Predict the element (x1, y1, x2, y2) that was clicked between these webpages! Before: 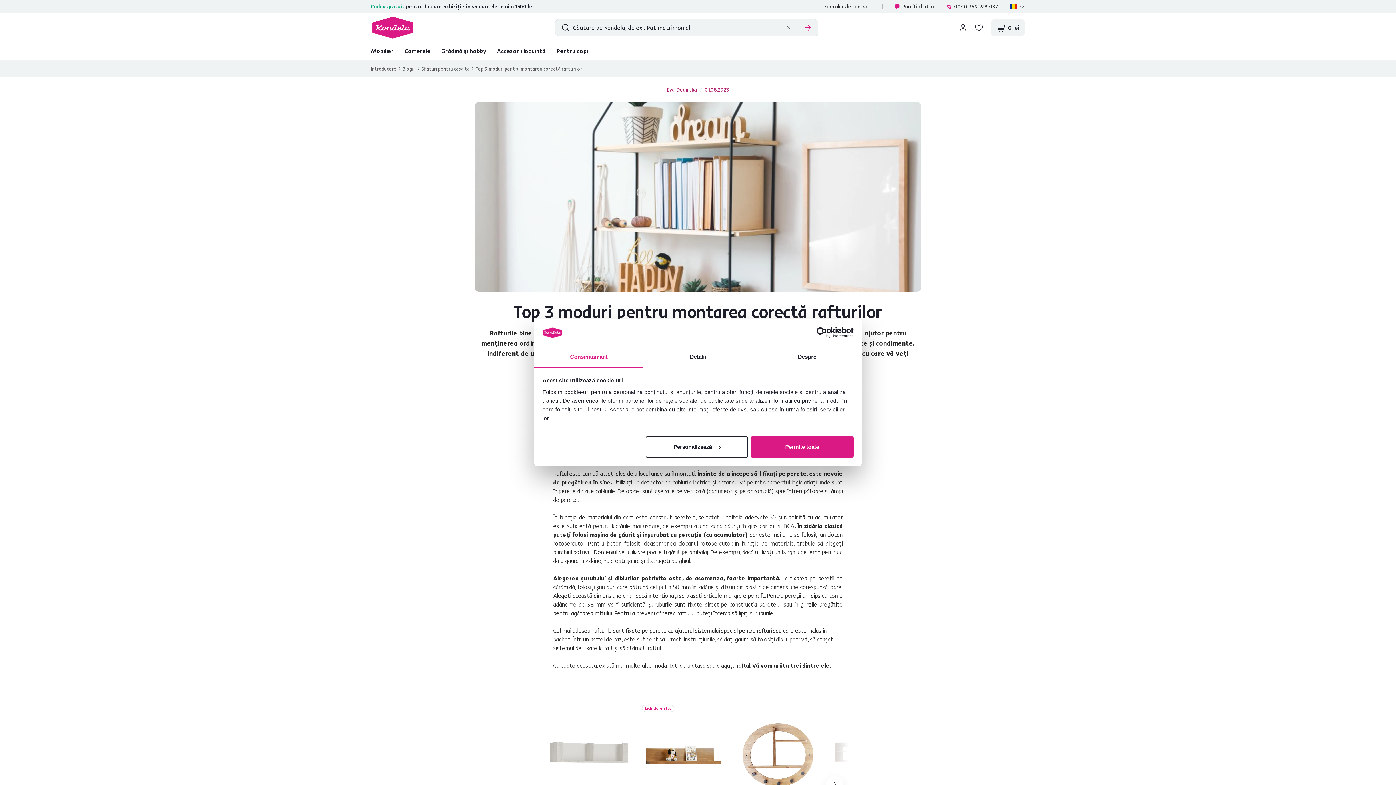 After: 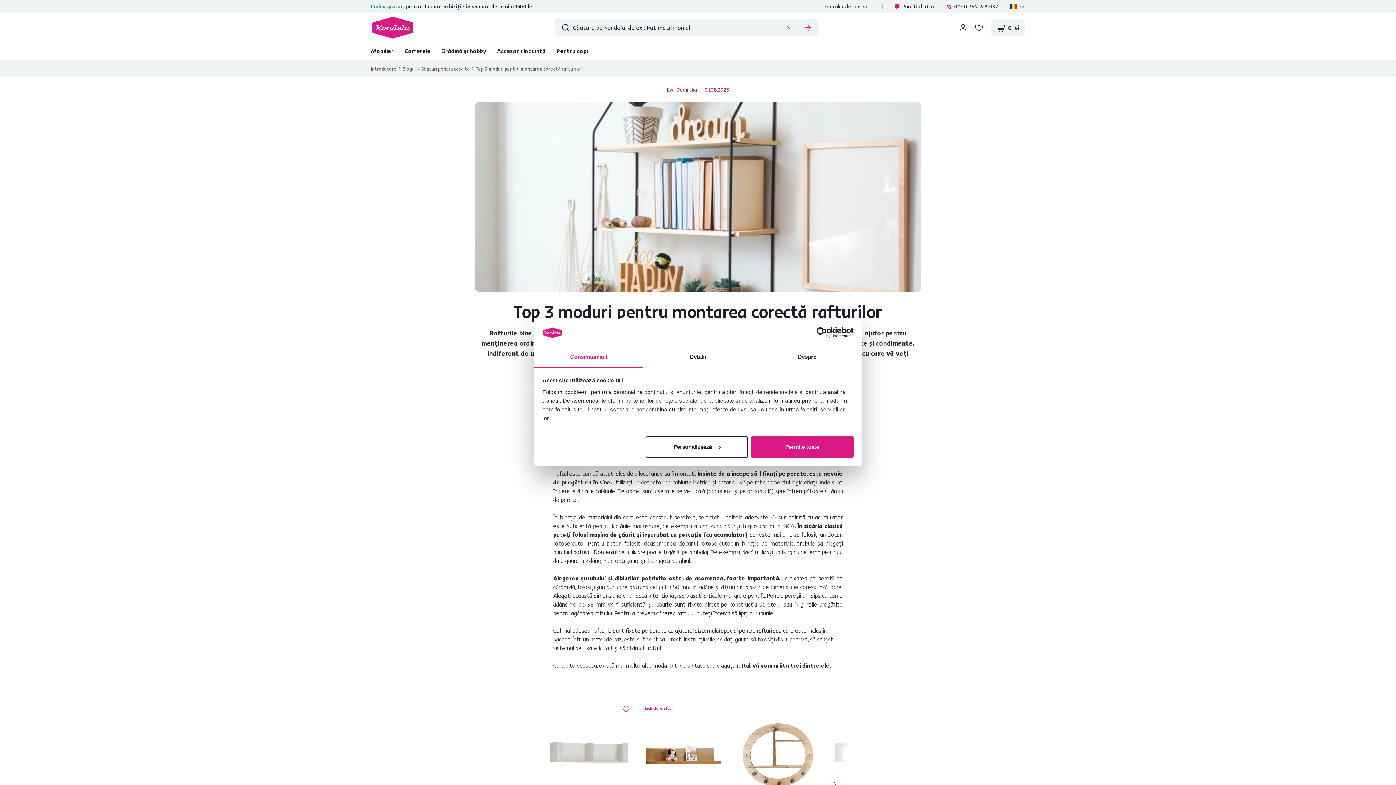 Action: label: Adaugă la lista de dorințe bbox: (621, 705, 630, 713)